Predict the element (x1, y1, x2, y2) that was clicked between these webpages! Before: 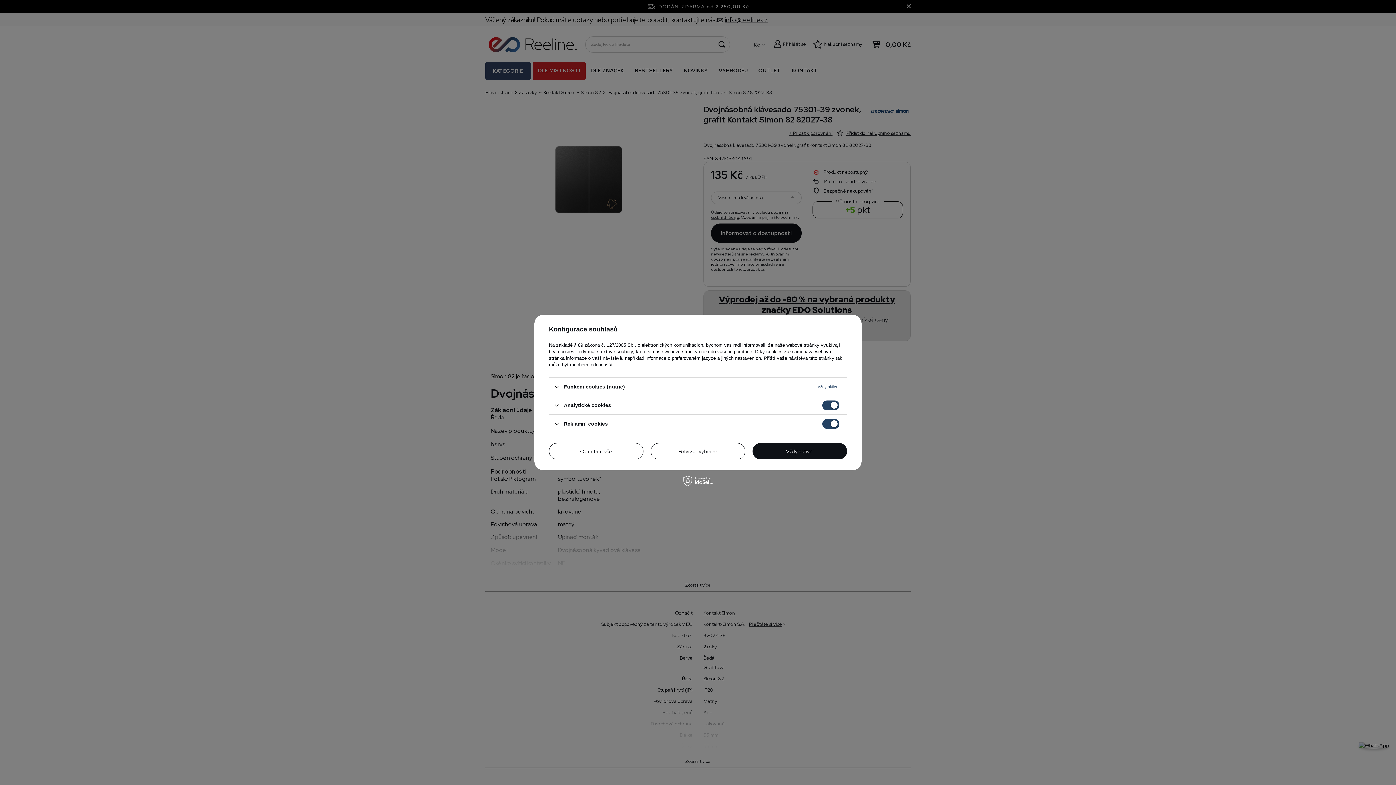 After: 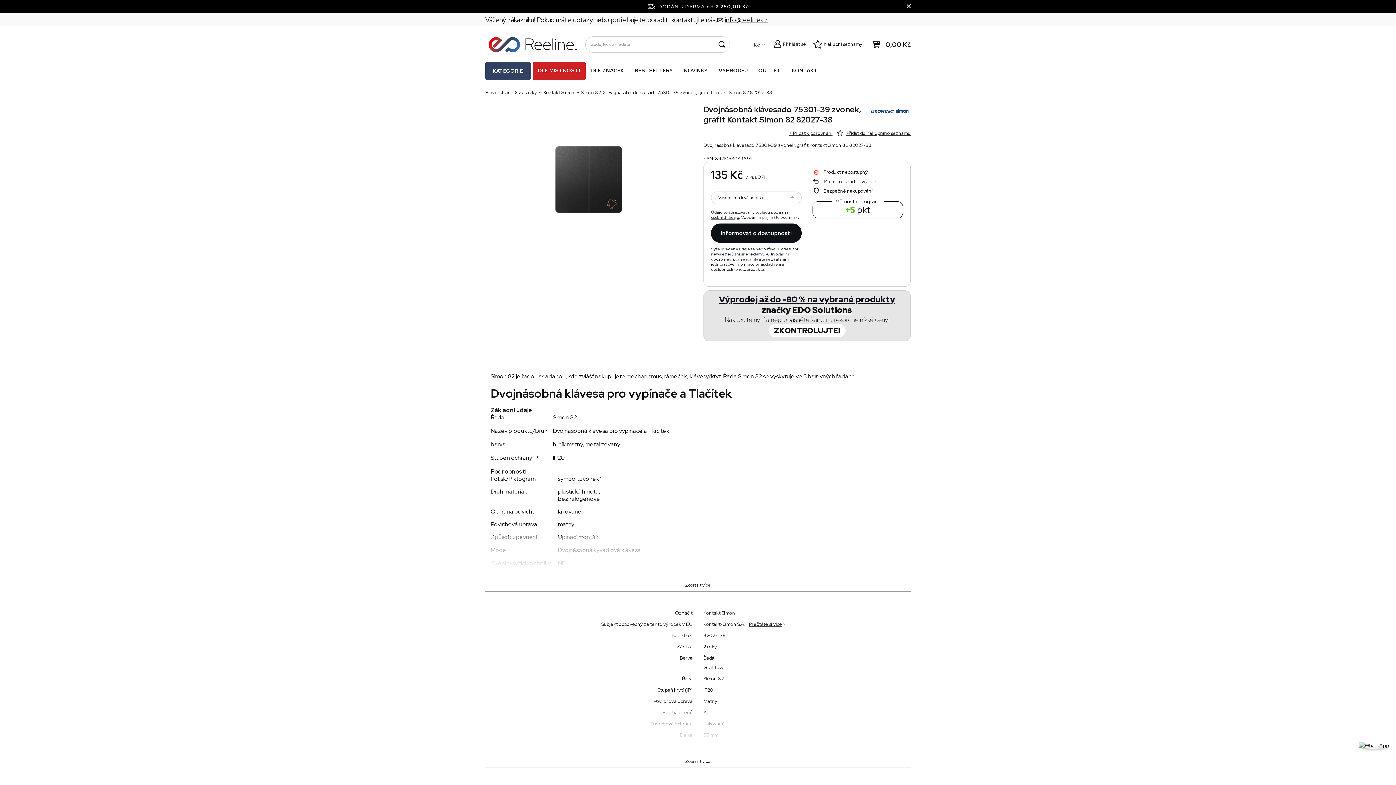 Action: label: Odmítám vše bbox: (549, 443, 643, 459)